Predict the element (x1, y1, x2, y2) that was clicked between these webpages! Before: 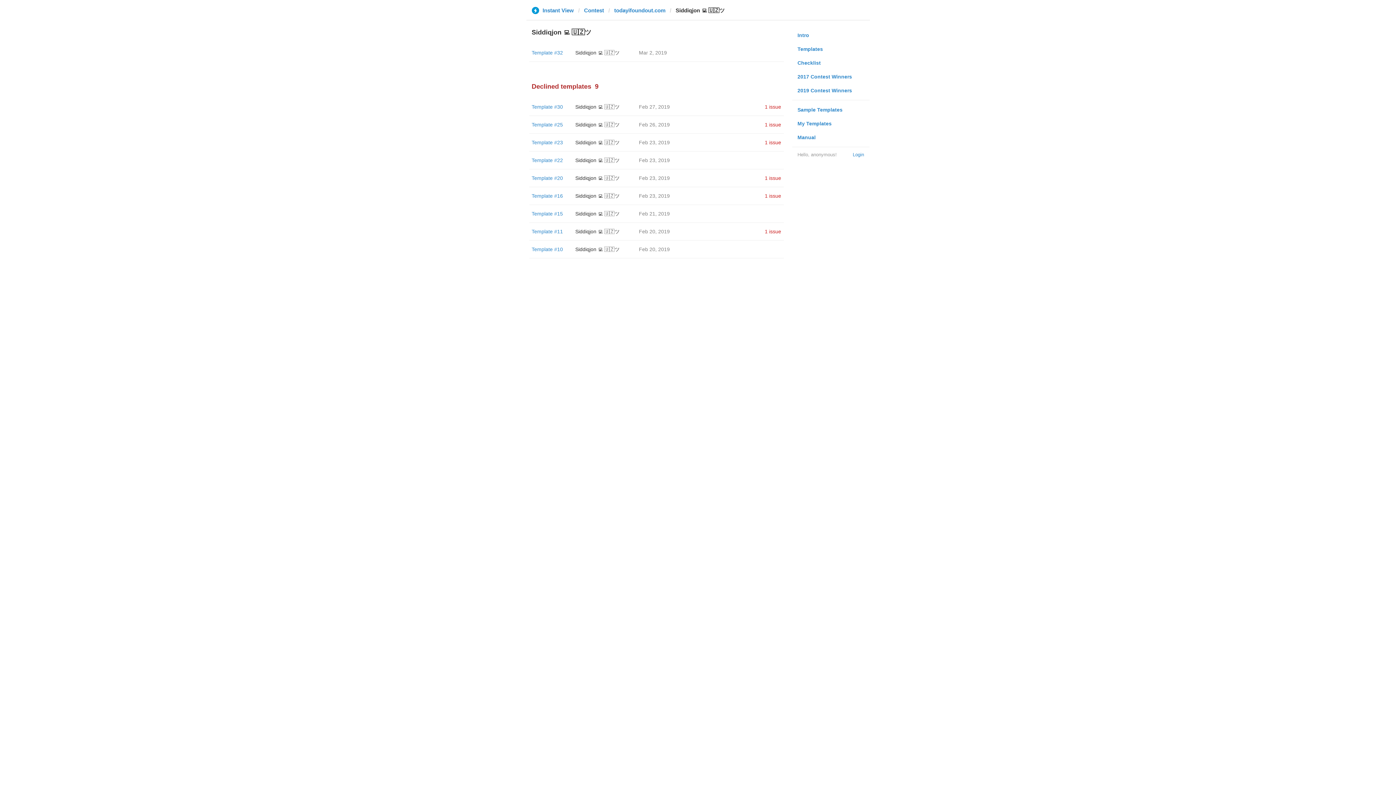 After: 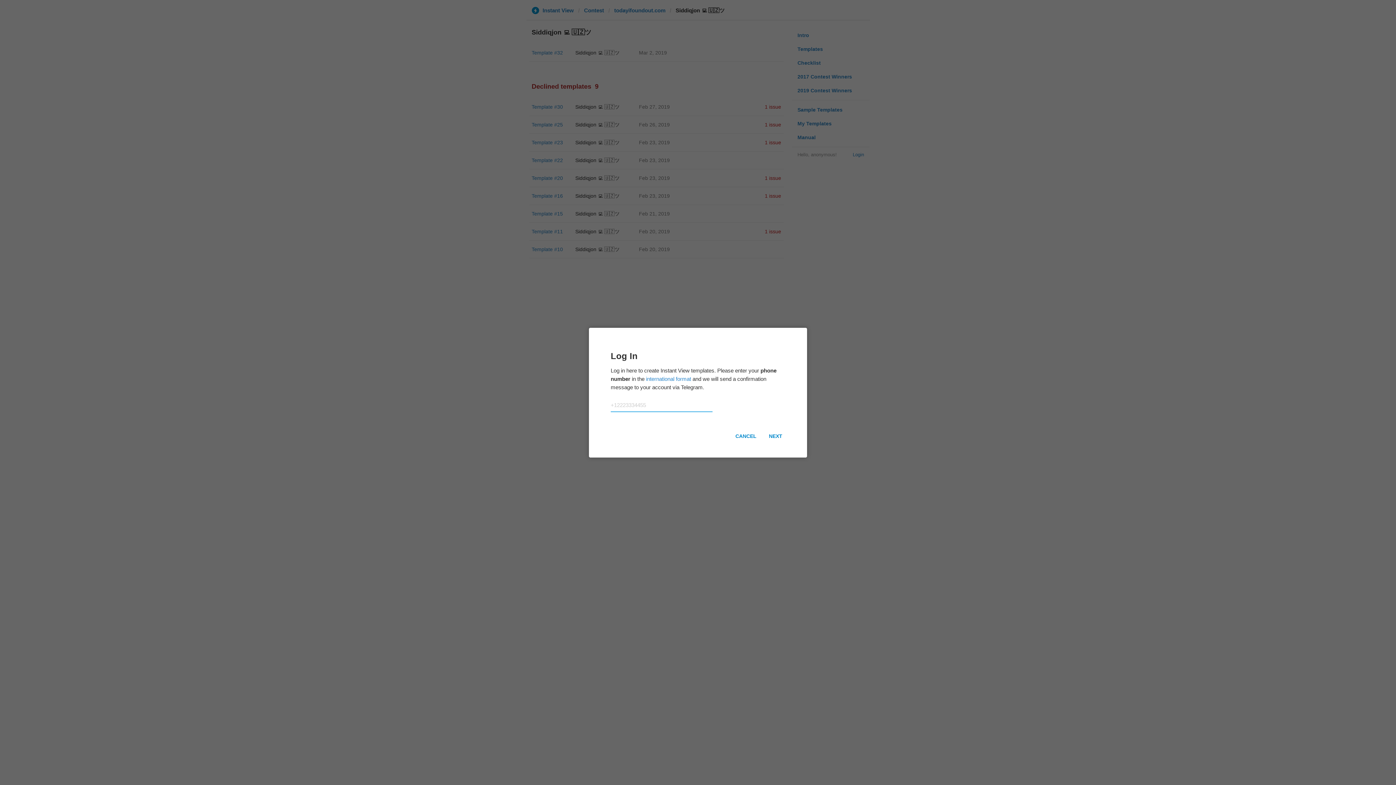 Action: label: Login bbox: (853, 150, 864, 158)